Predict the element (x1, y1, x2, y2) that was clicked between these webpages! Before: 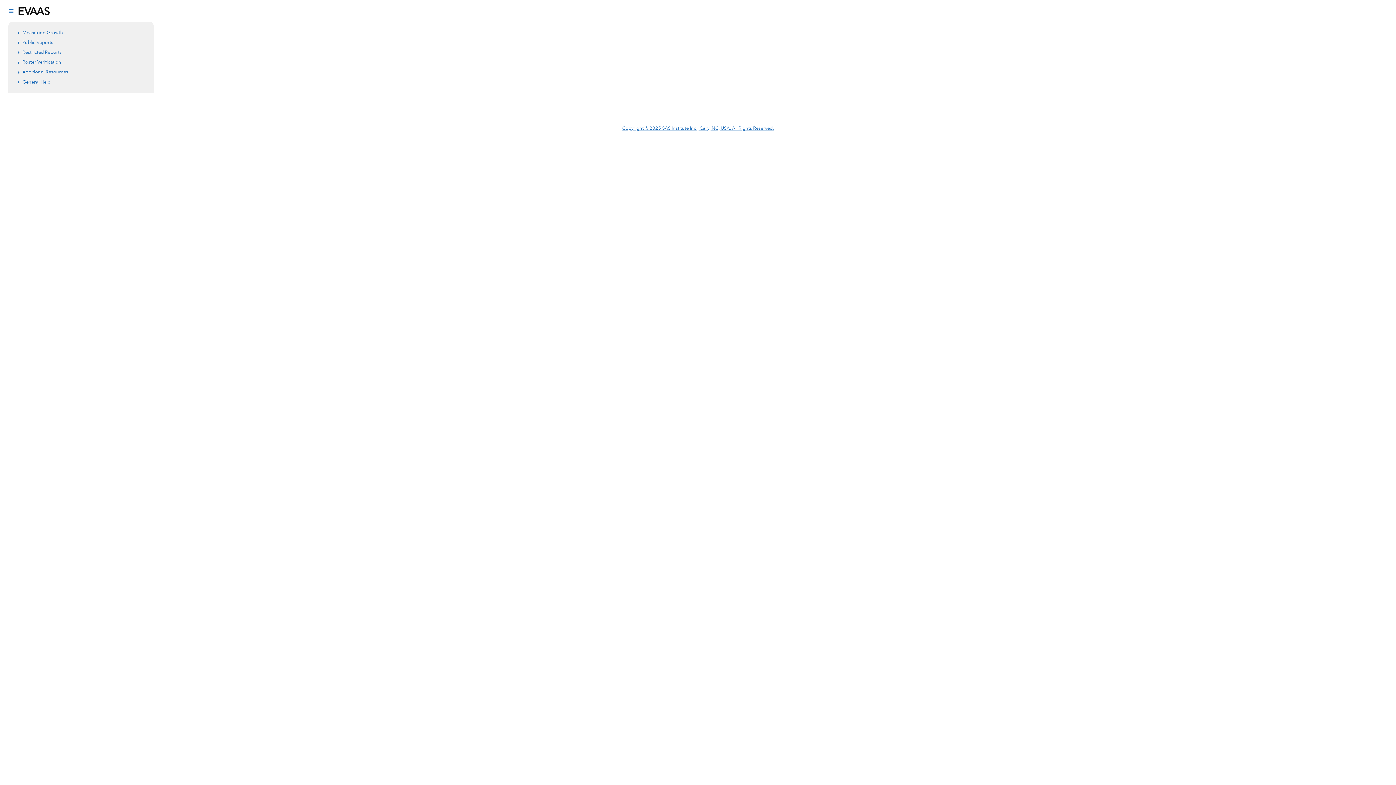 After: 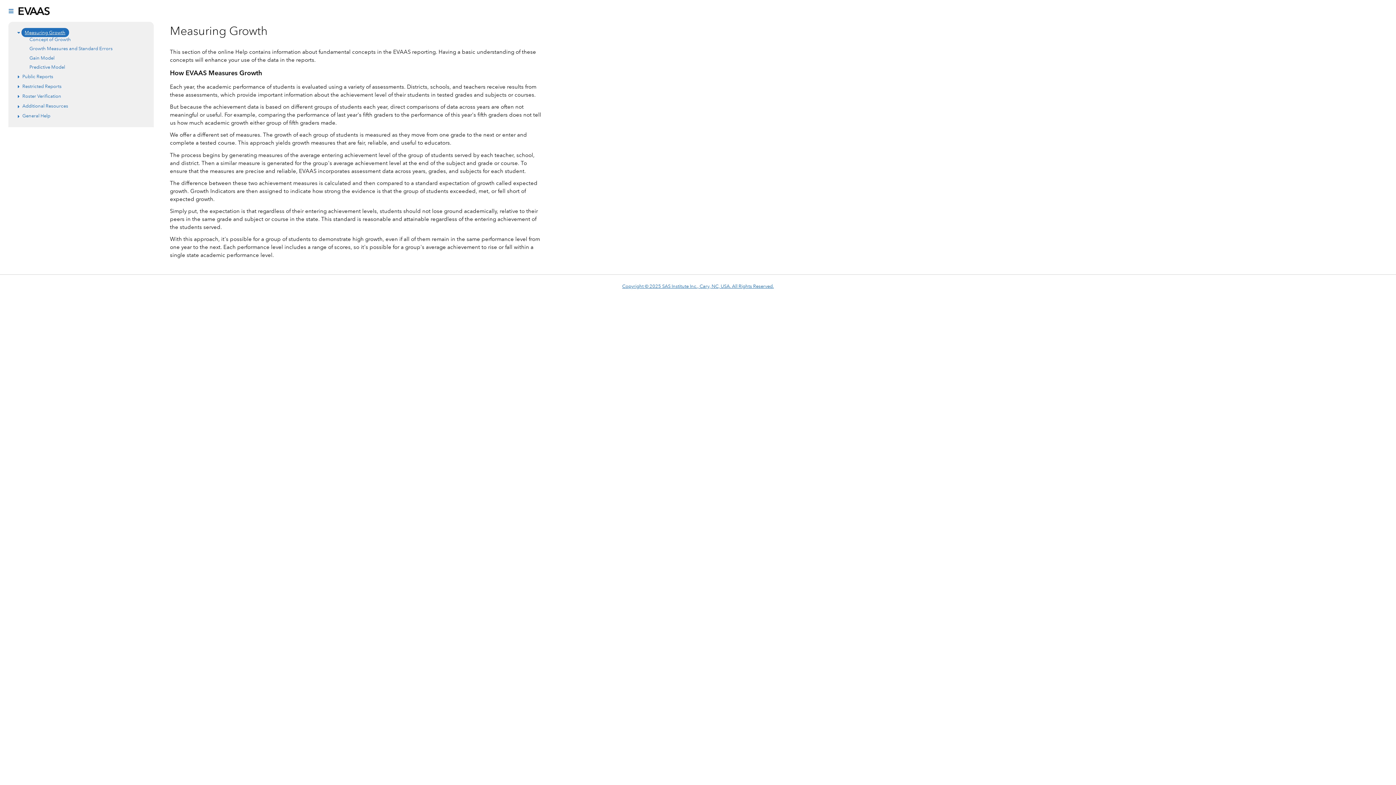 Action: label: Measuring Growth bbox: (22, 28, 63, 35)